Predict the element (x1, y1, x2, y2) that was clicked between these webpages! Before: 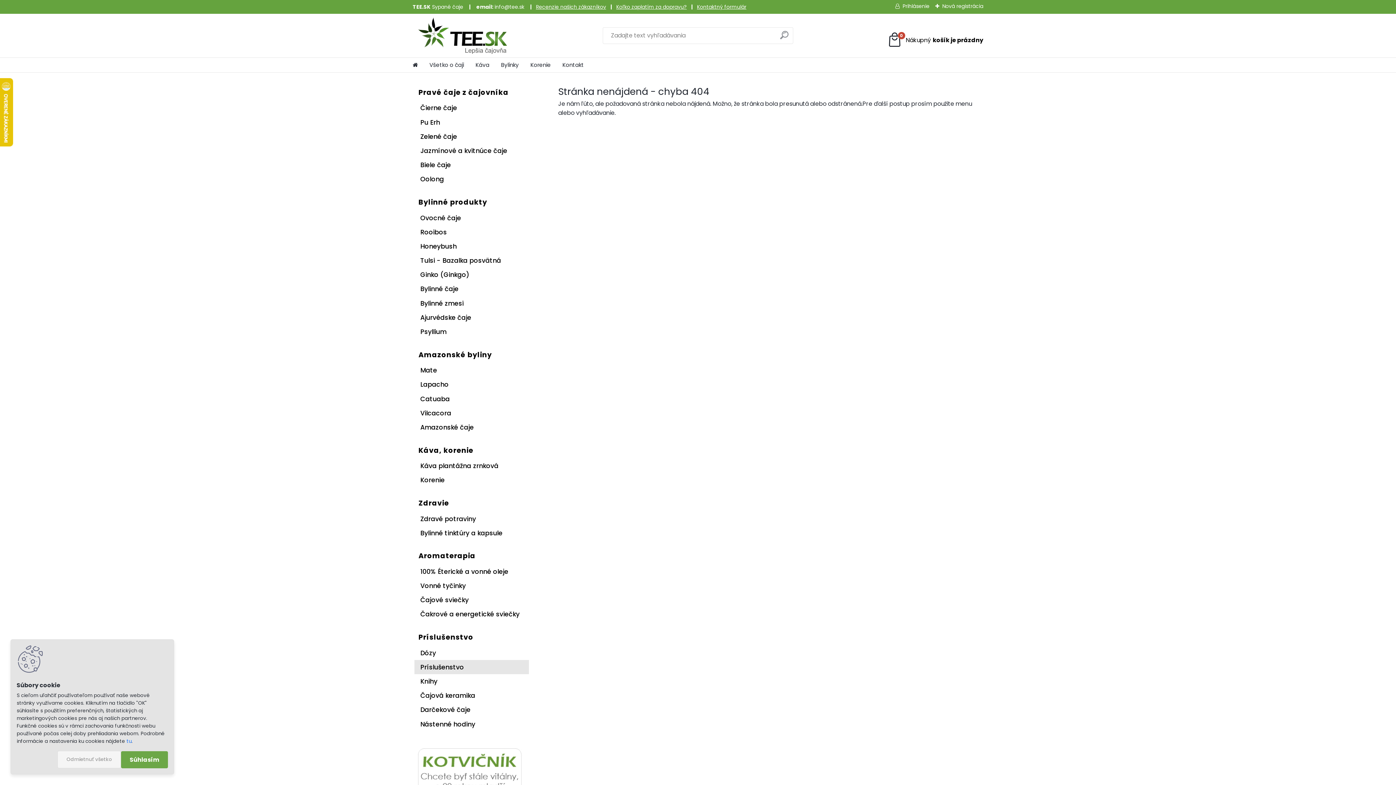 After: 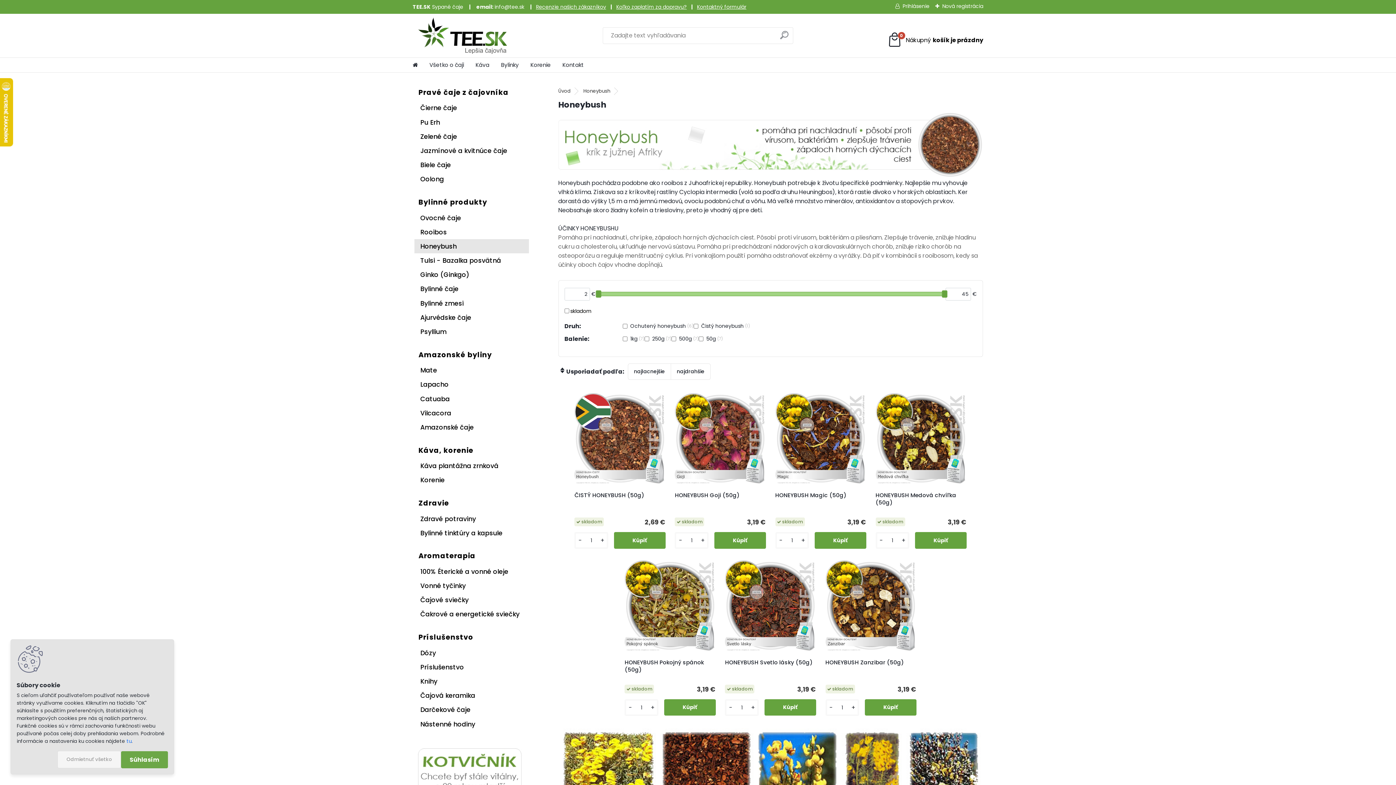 Action: label: Honeybush bbox: (414, 239, 529, 253)